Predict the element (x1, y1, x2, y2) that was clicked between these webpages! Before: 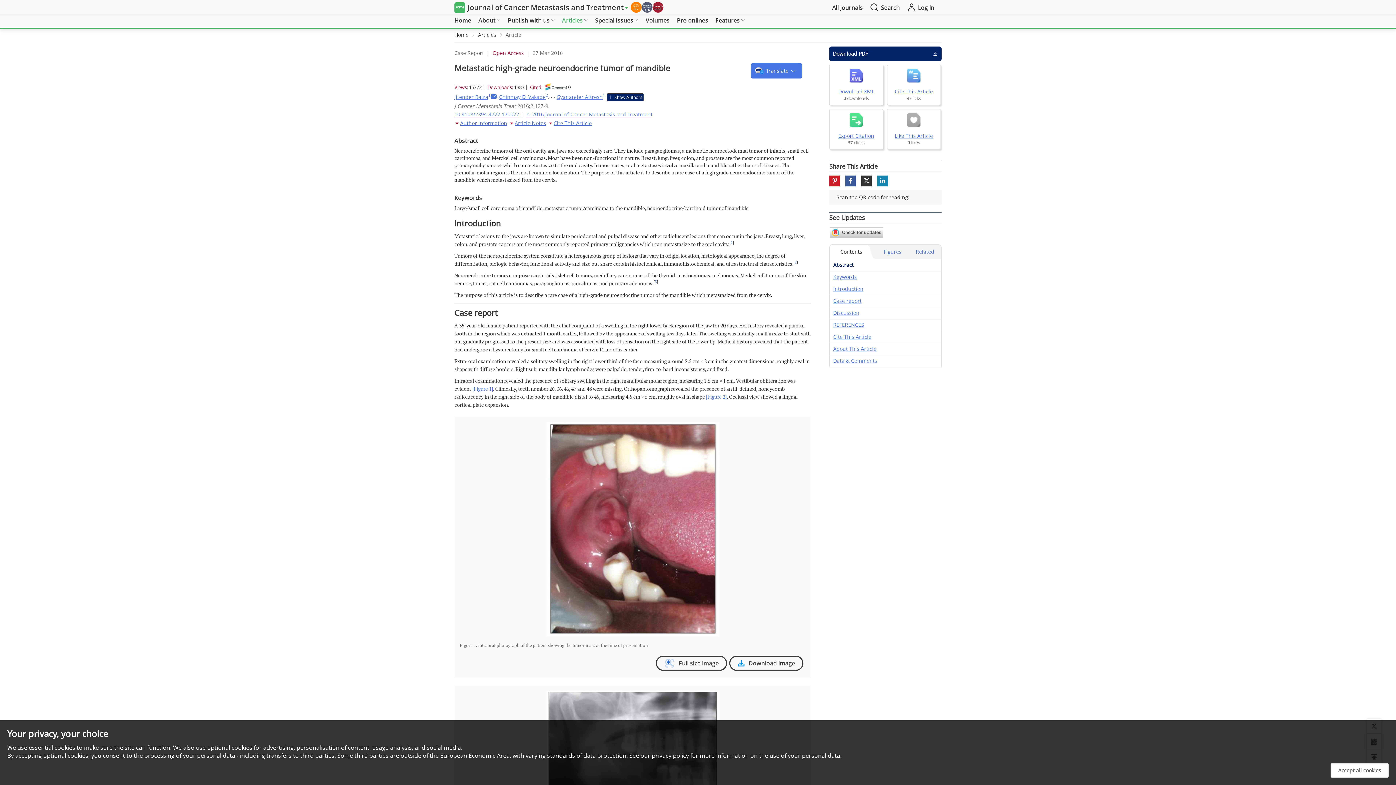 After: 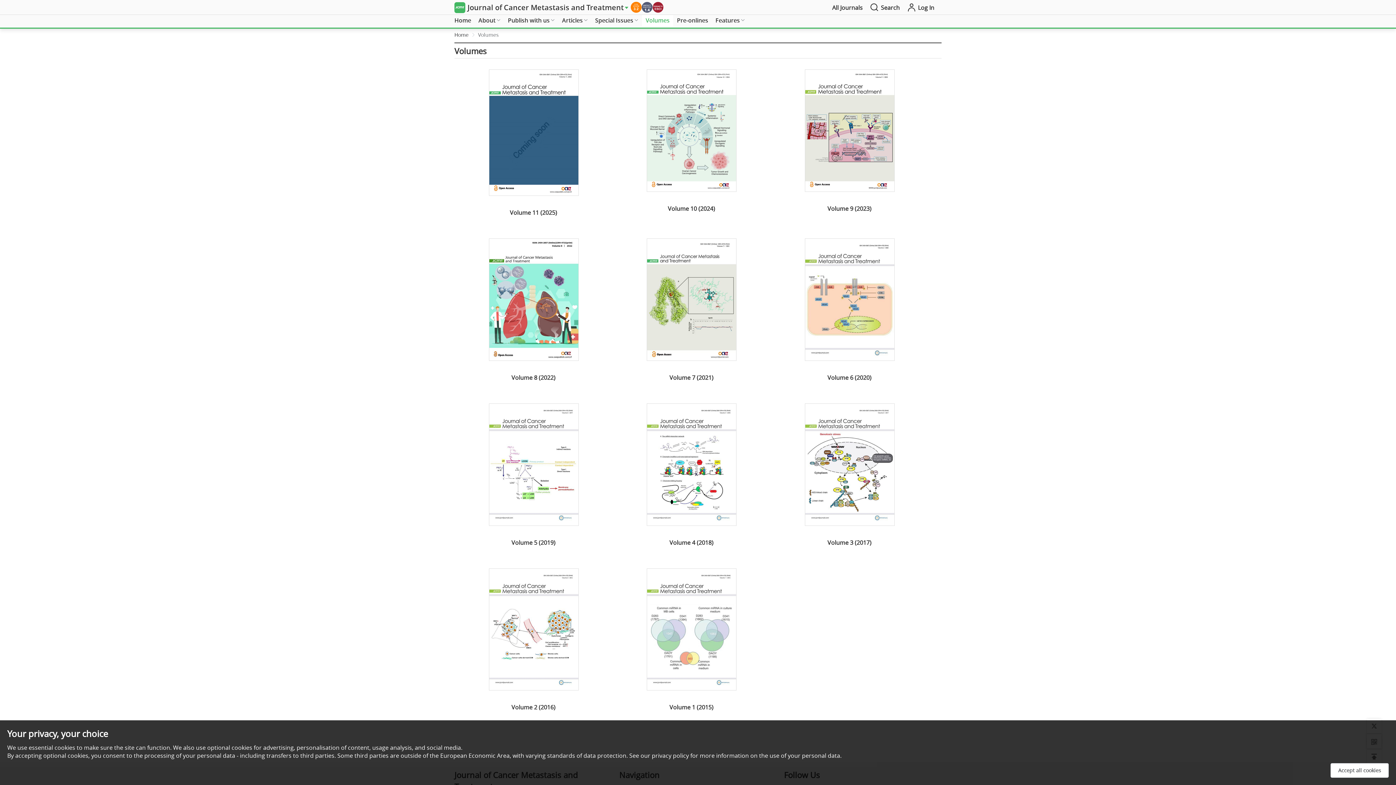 Action: label: Volumes bbox: (642, 14, 673, 25)